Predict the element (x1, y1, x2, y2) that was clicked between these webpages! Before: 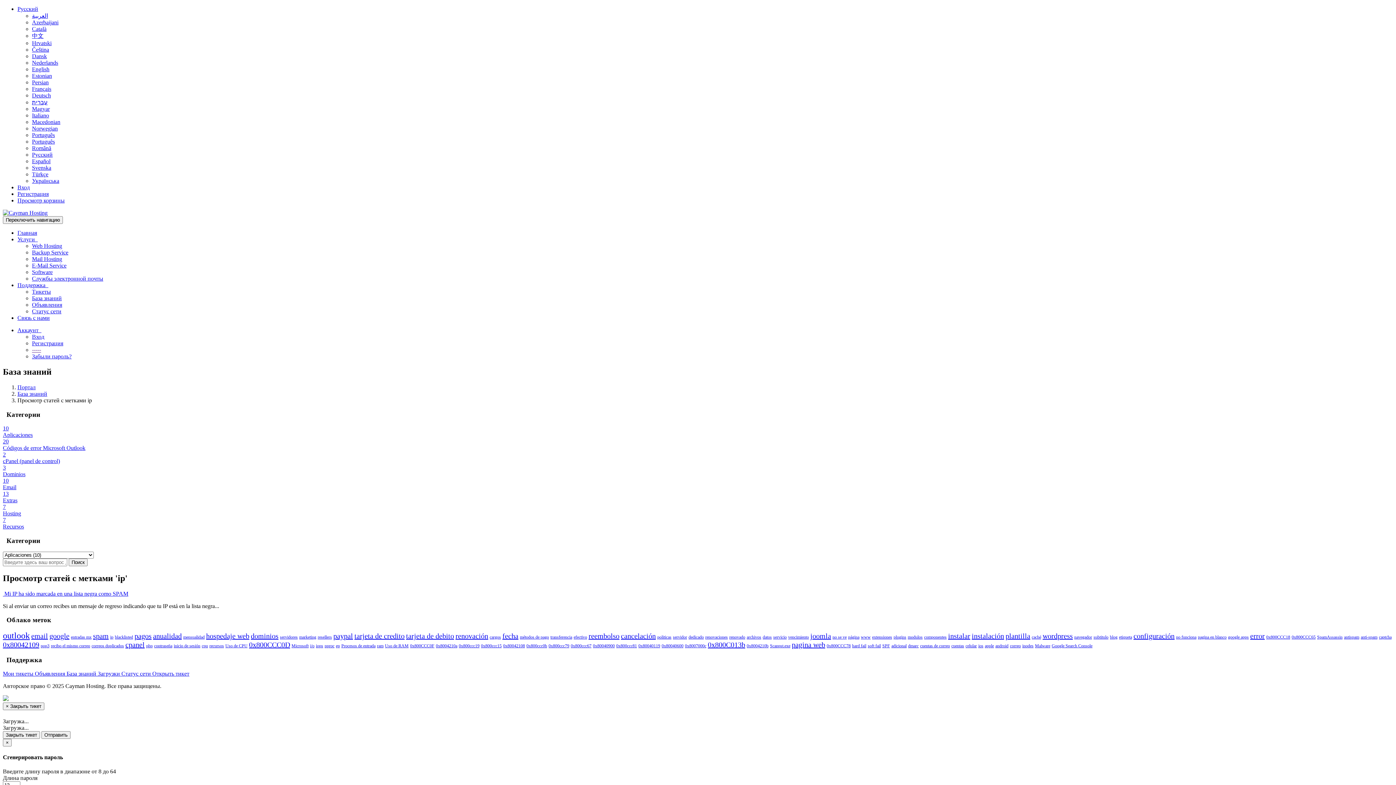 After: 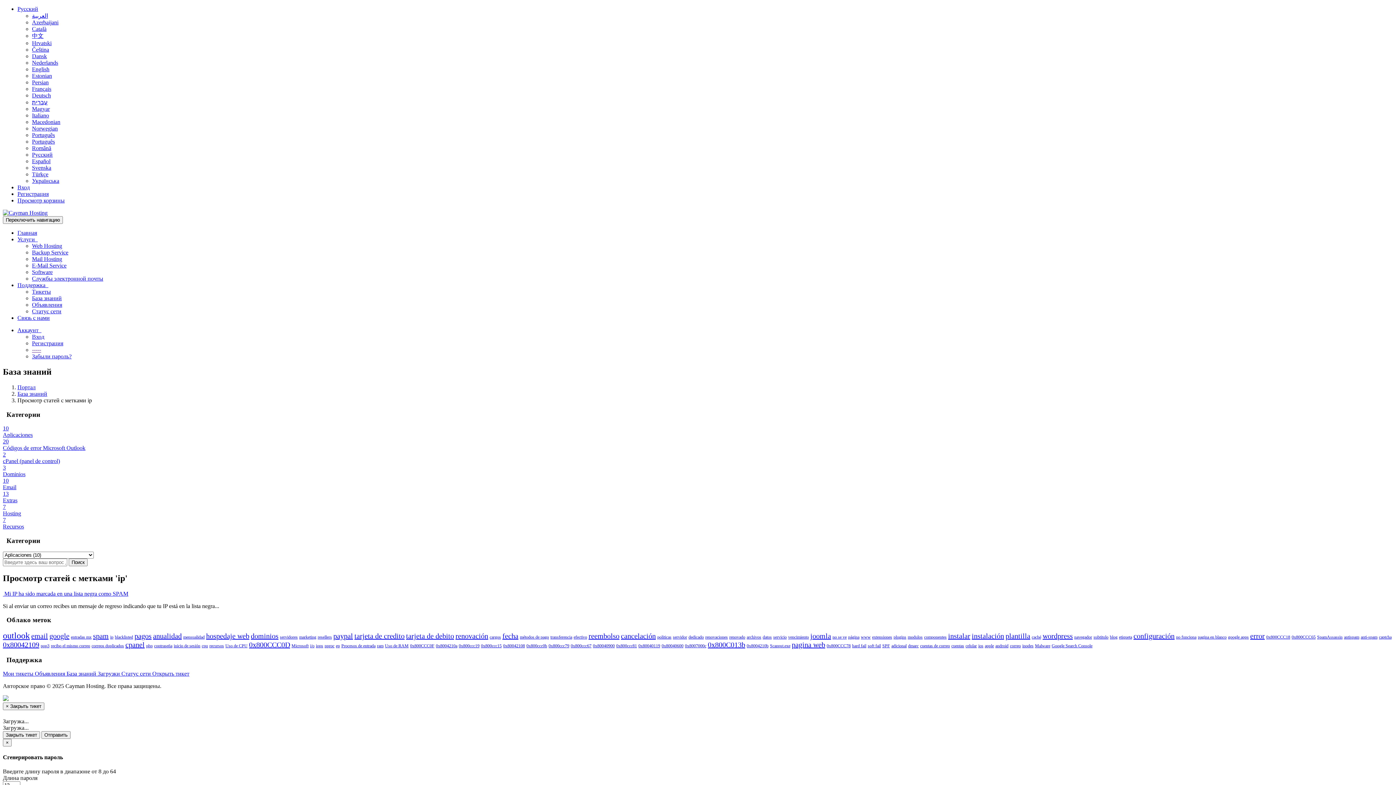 Action: bbox: (32, 346, 41, 353) label: -----